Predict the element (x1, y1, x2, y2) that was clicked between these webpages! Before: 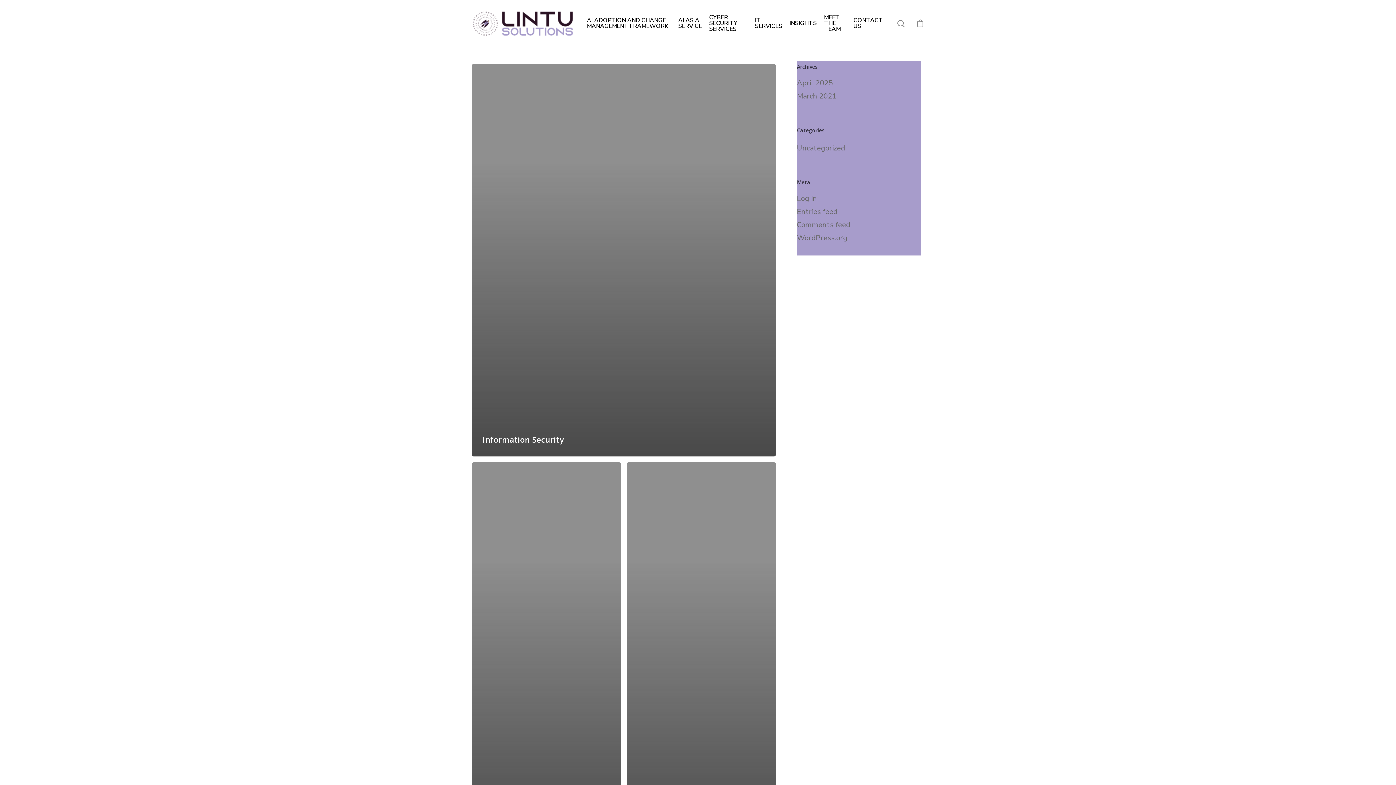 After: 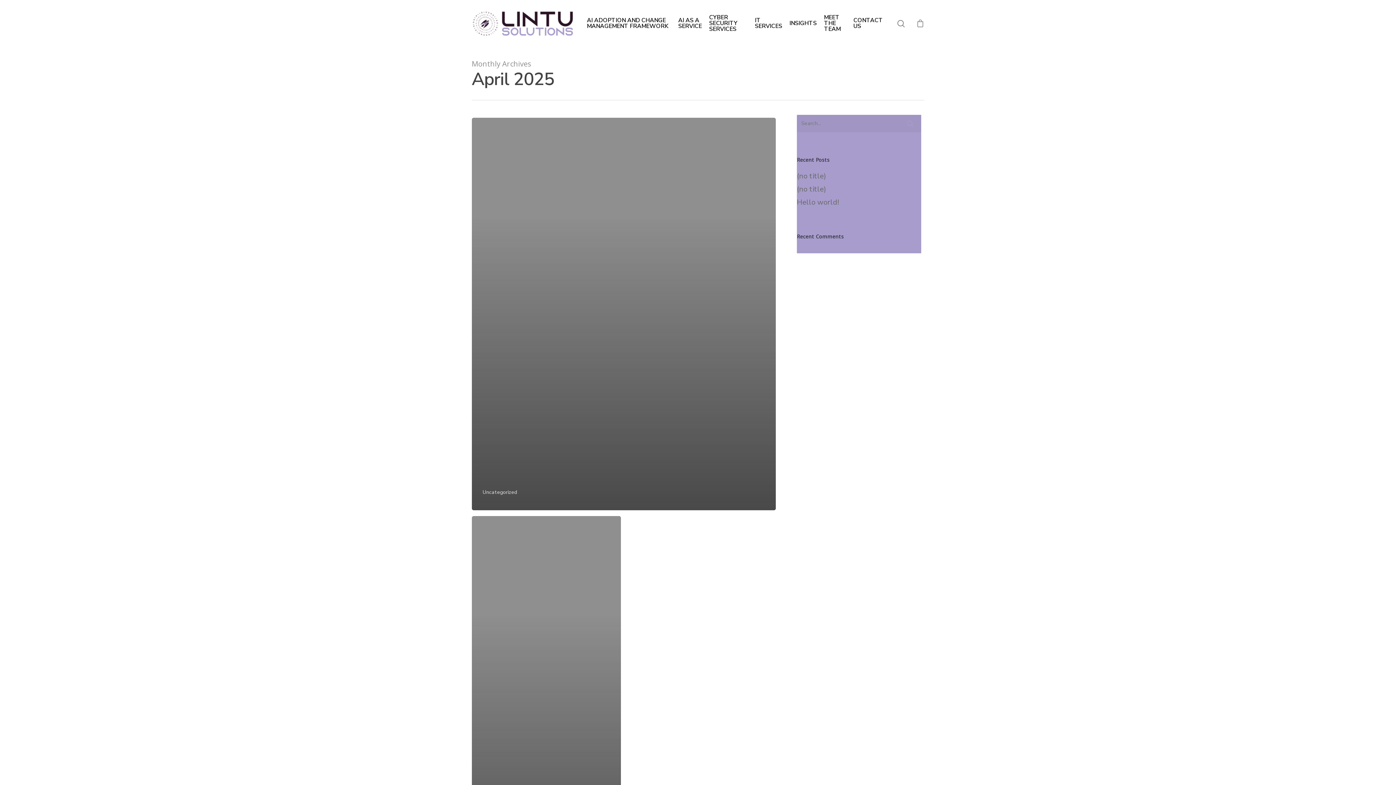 Action: label: April 2025 bbox: (797, 78, 921, 88)